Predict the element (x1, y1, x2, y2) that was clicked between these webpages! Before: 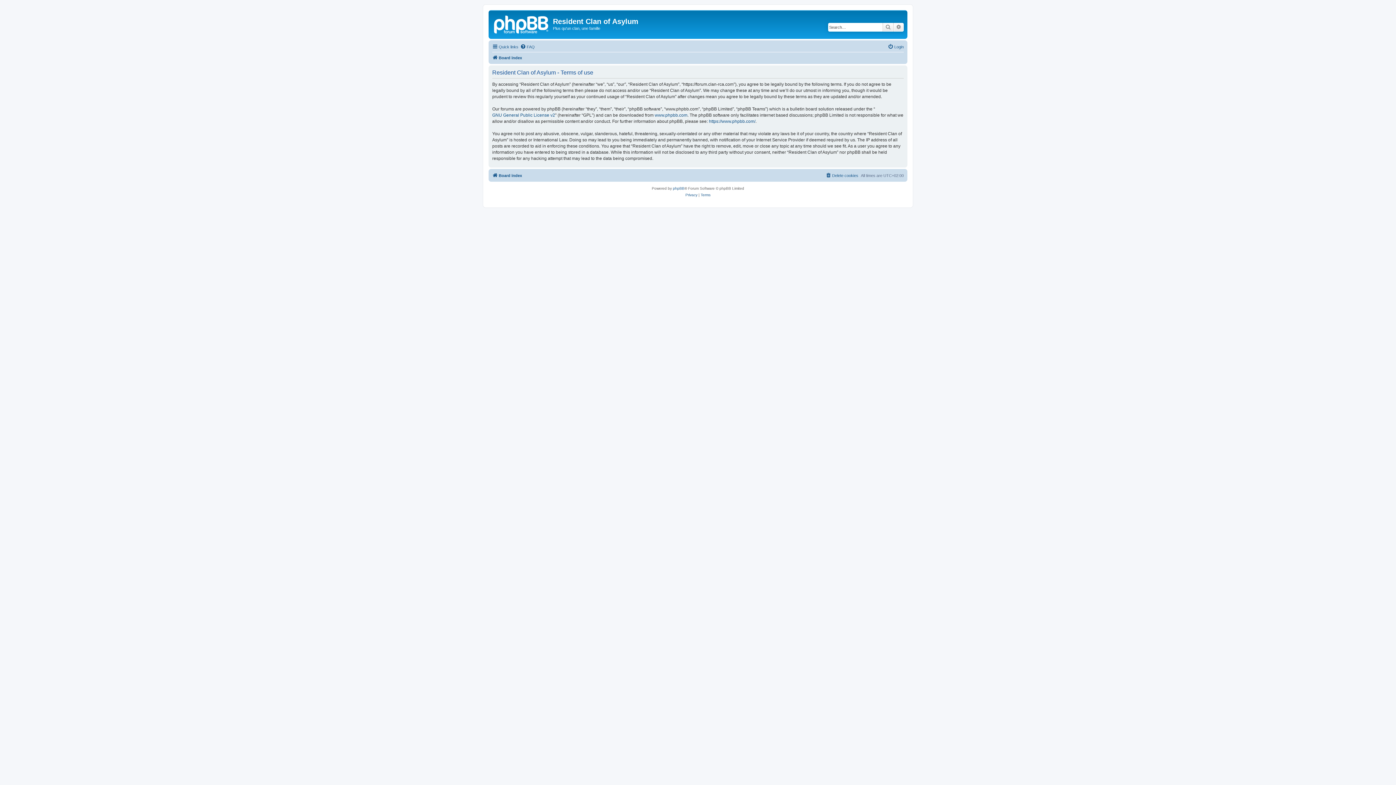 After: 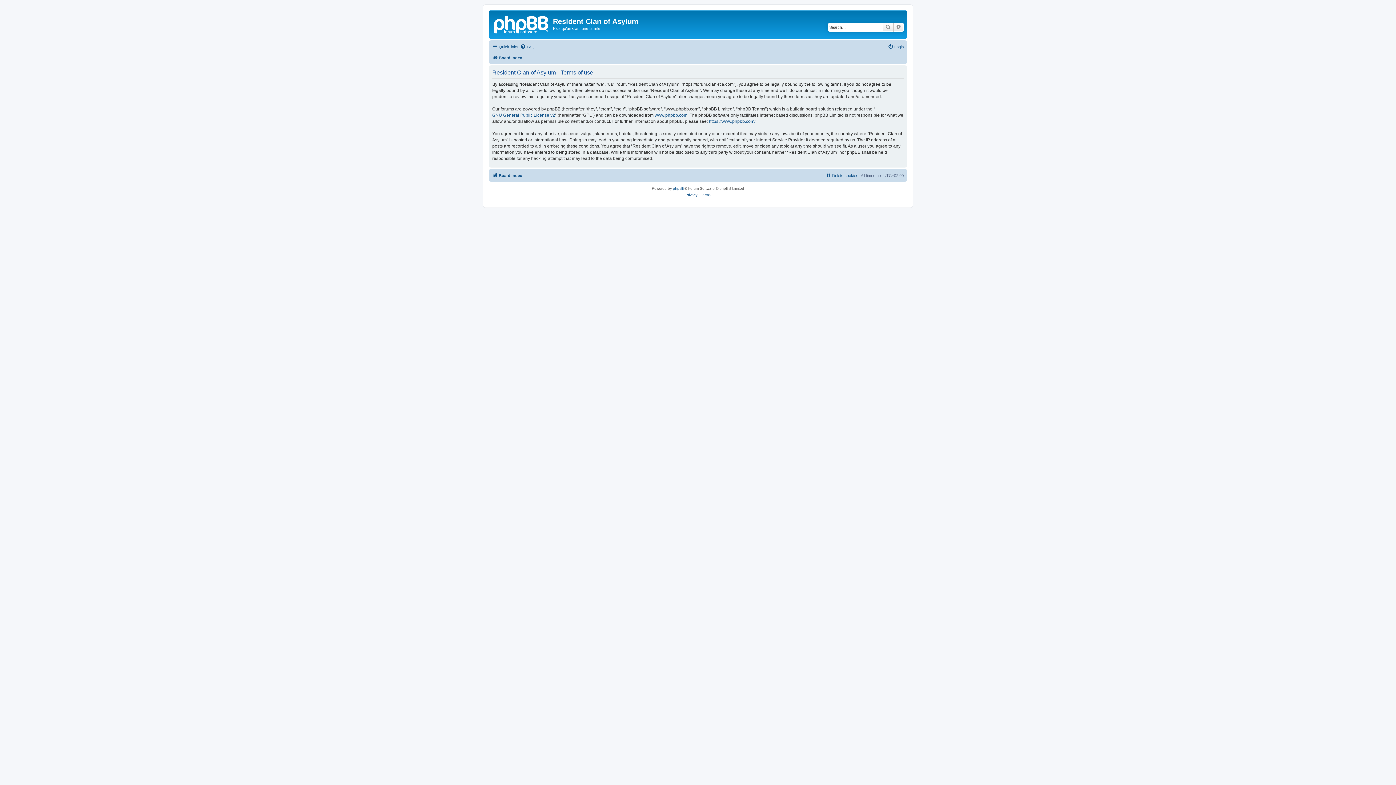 Action: bbox: (700, 191, 710, 198) label: Terms